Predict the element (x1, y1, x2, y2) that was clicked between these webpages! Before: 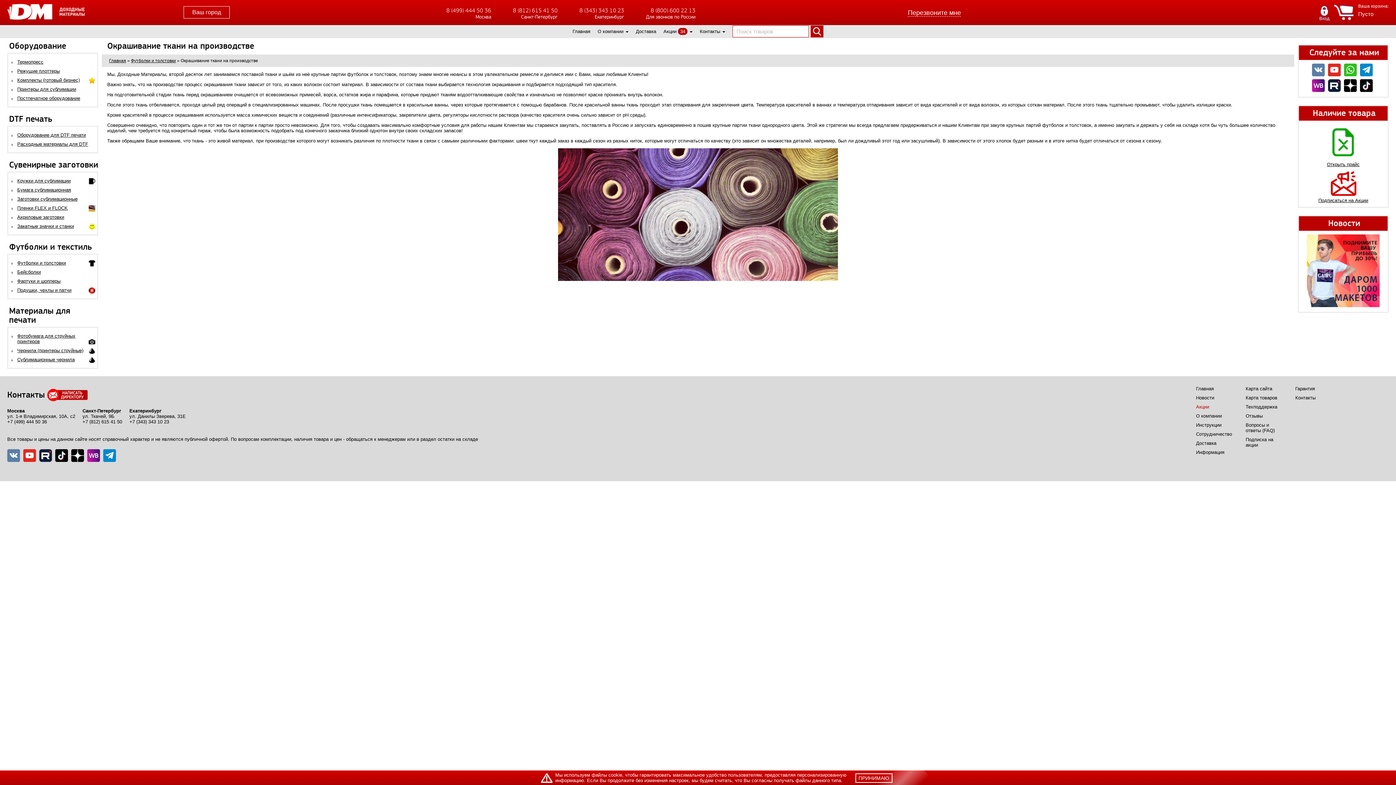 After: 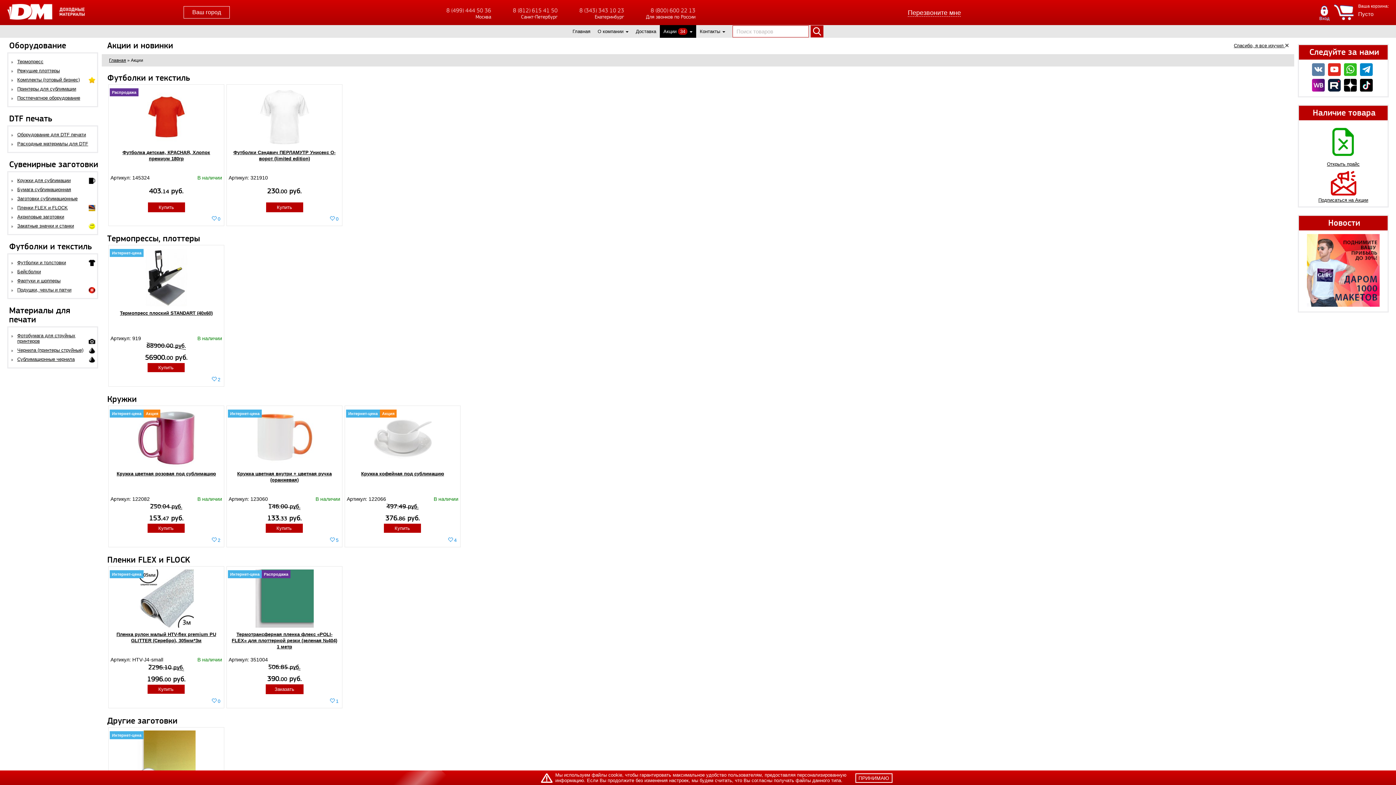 Action: label: Акции bbox: (663, 25, 676, 37)